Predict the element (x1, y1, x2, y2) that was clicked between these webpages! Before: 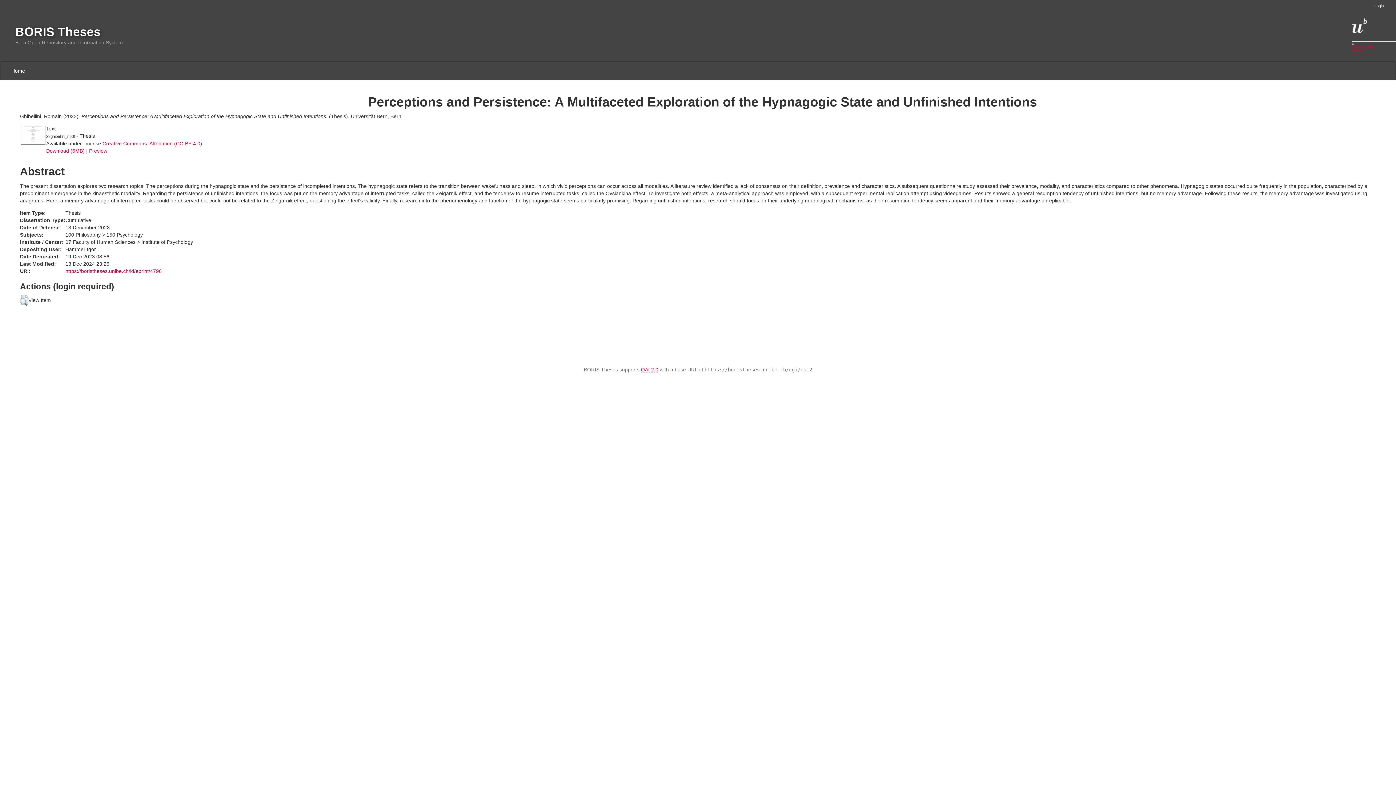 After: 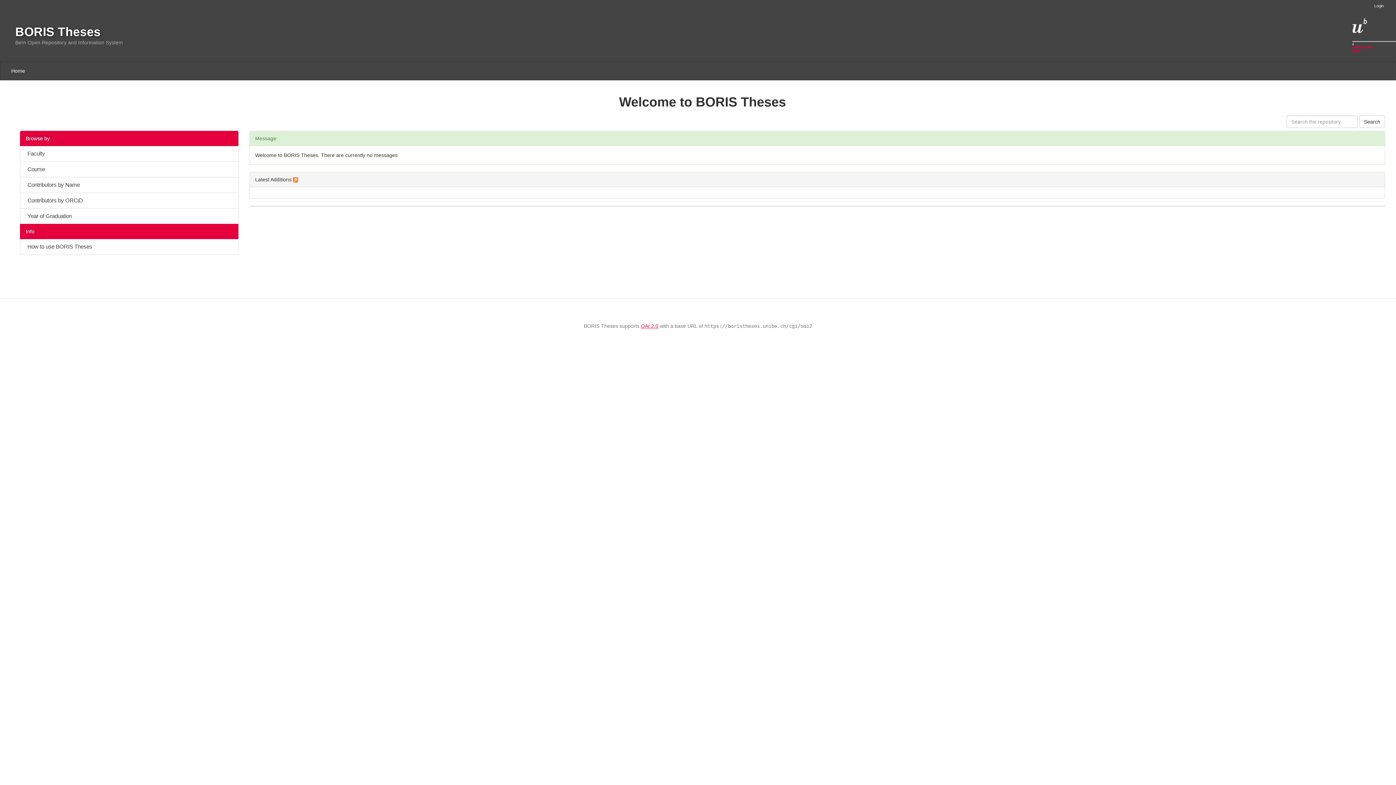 Action: label: Home bbox: (5, 61, 30, 80)